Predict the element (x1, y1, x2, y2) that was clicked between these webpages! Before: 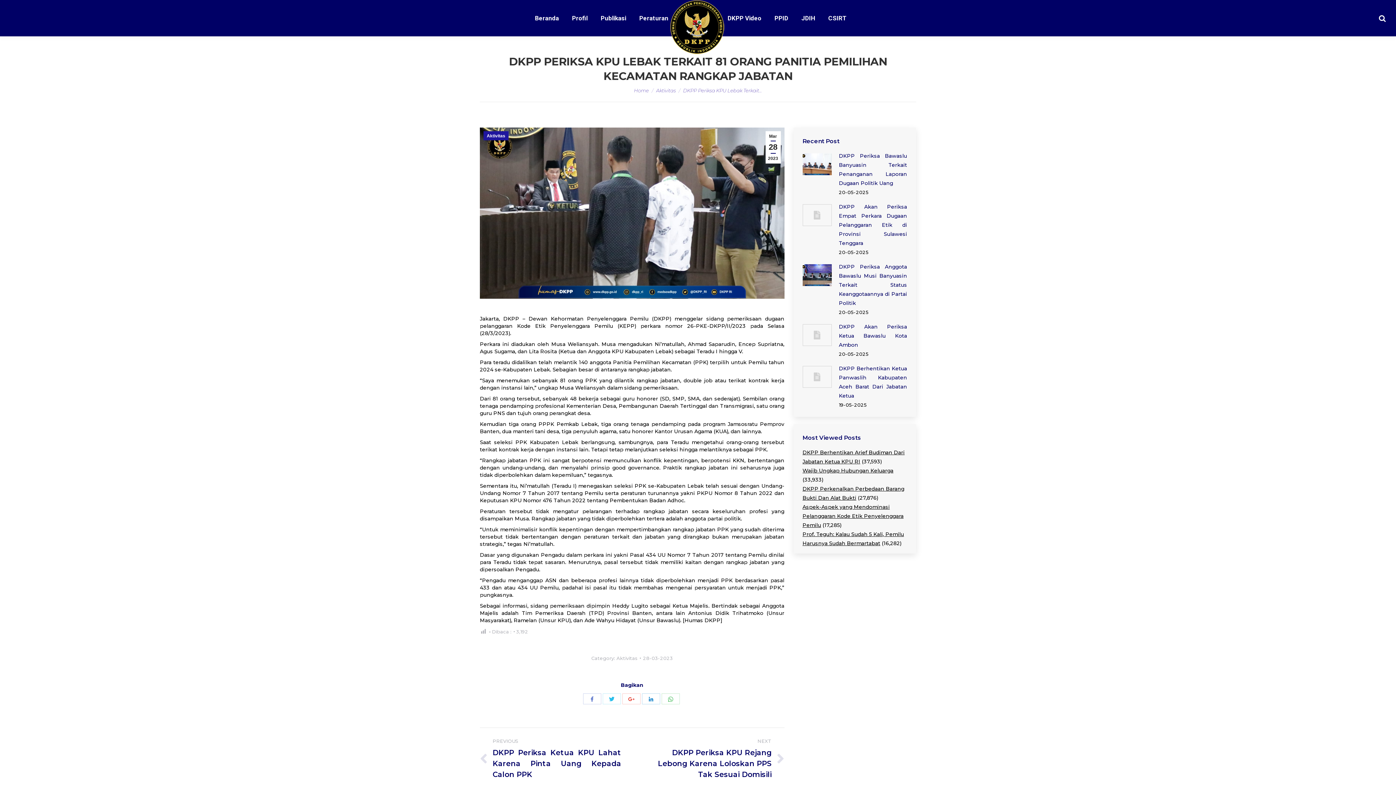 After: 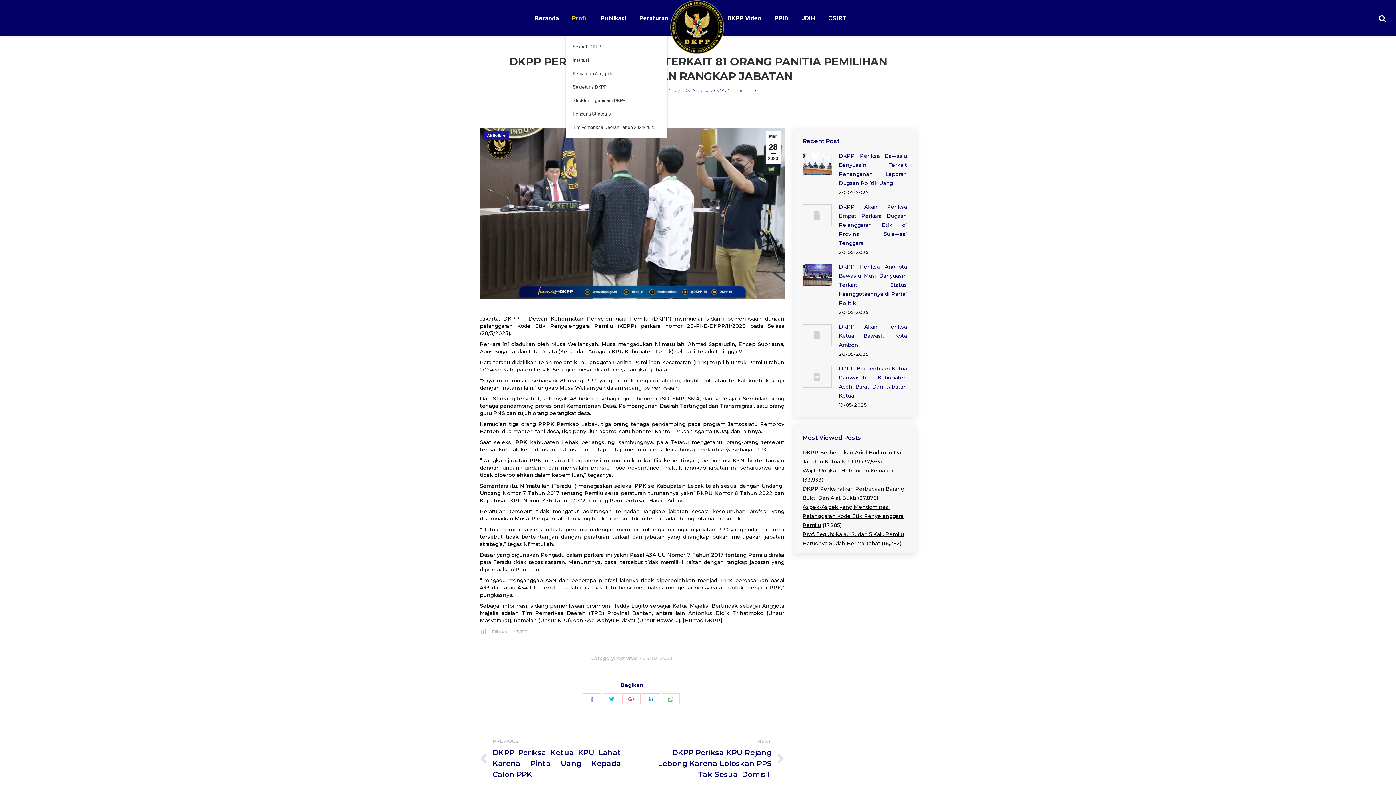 Action: bbox: (570, 6, 589, 29) label: Profil